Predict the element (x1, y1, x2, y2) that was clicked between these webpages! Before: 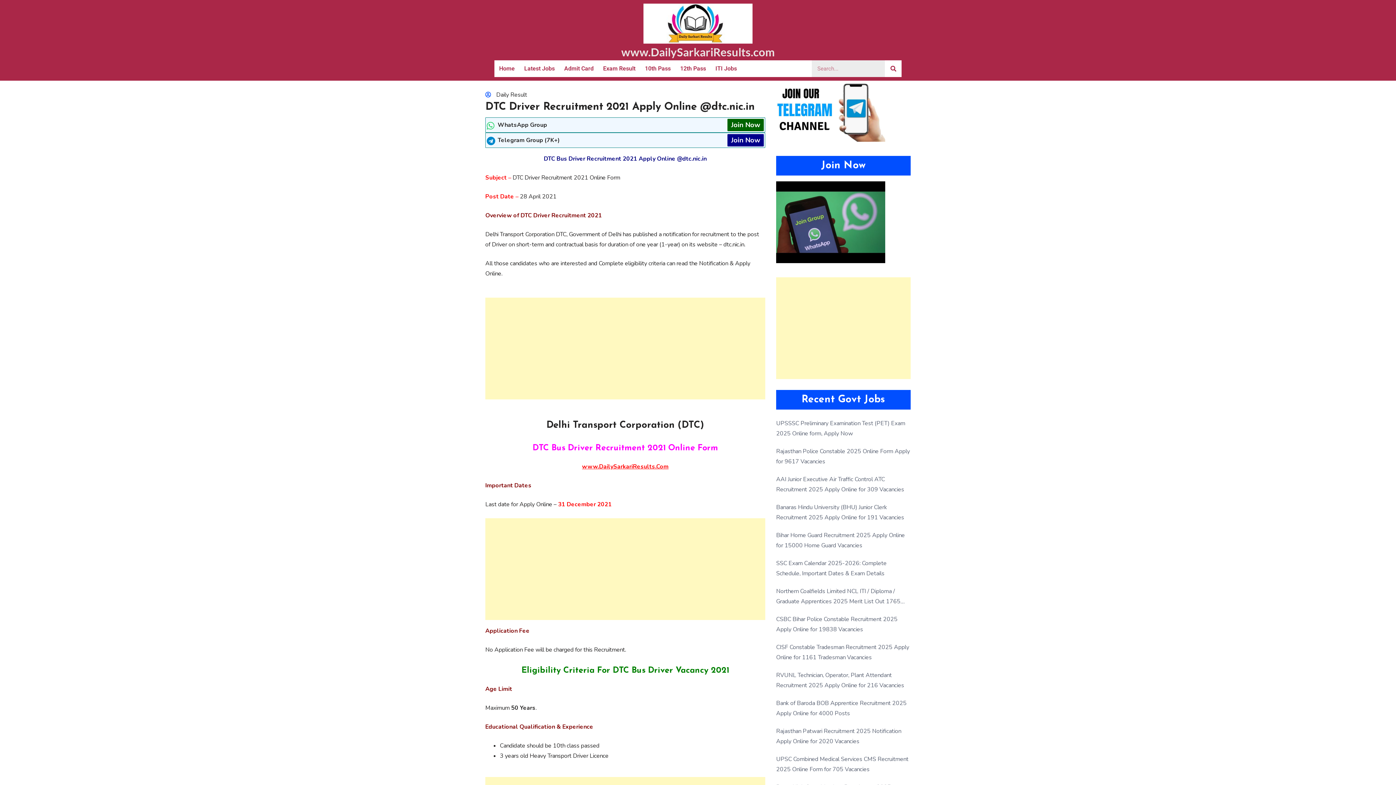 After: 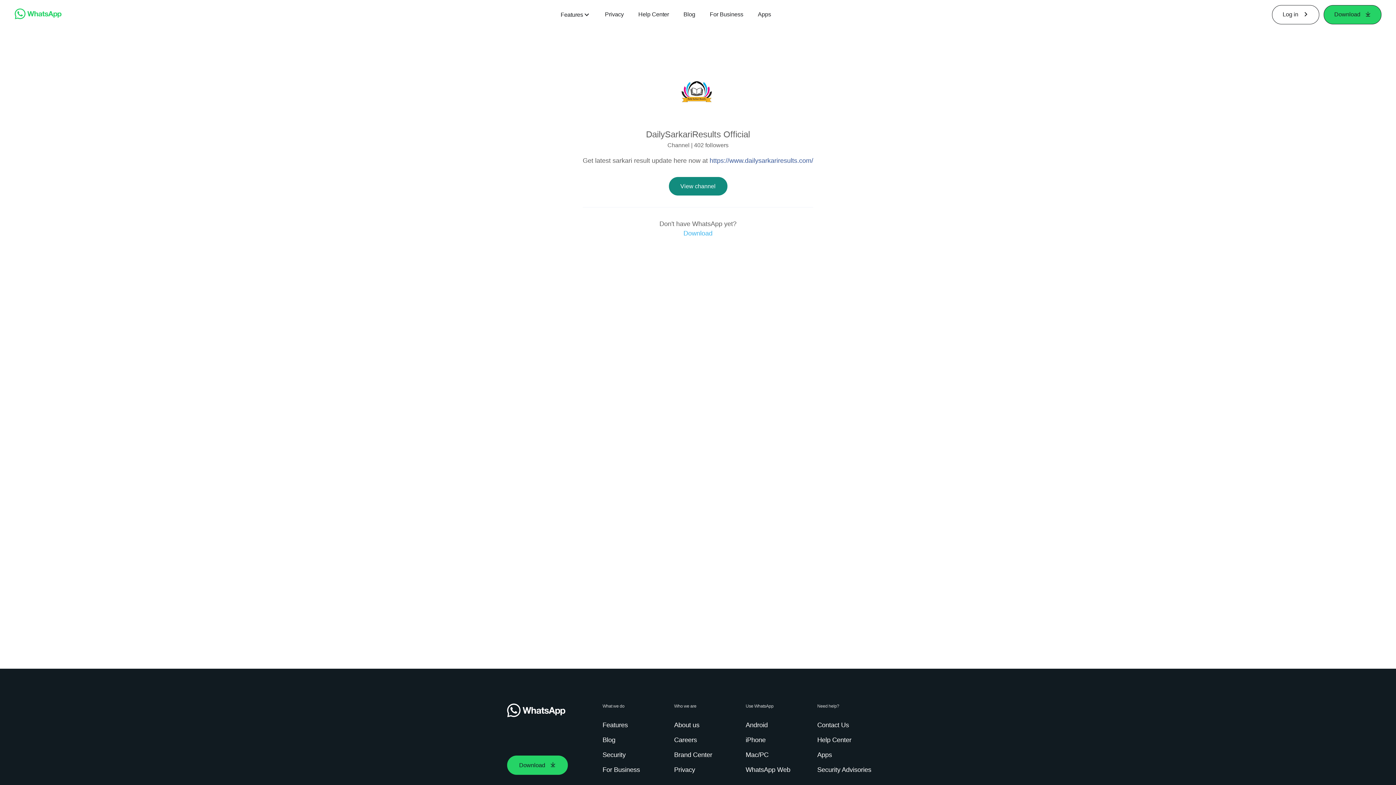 Action: bbox: (776, 257, 885, 265)